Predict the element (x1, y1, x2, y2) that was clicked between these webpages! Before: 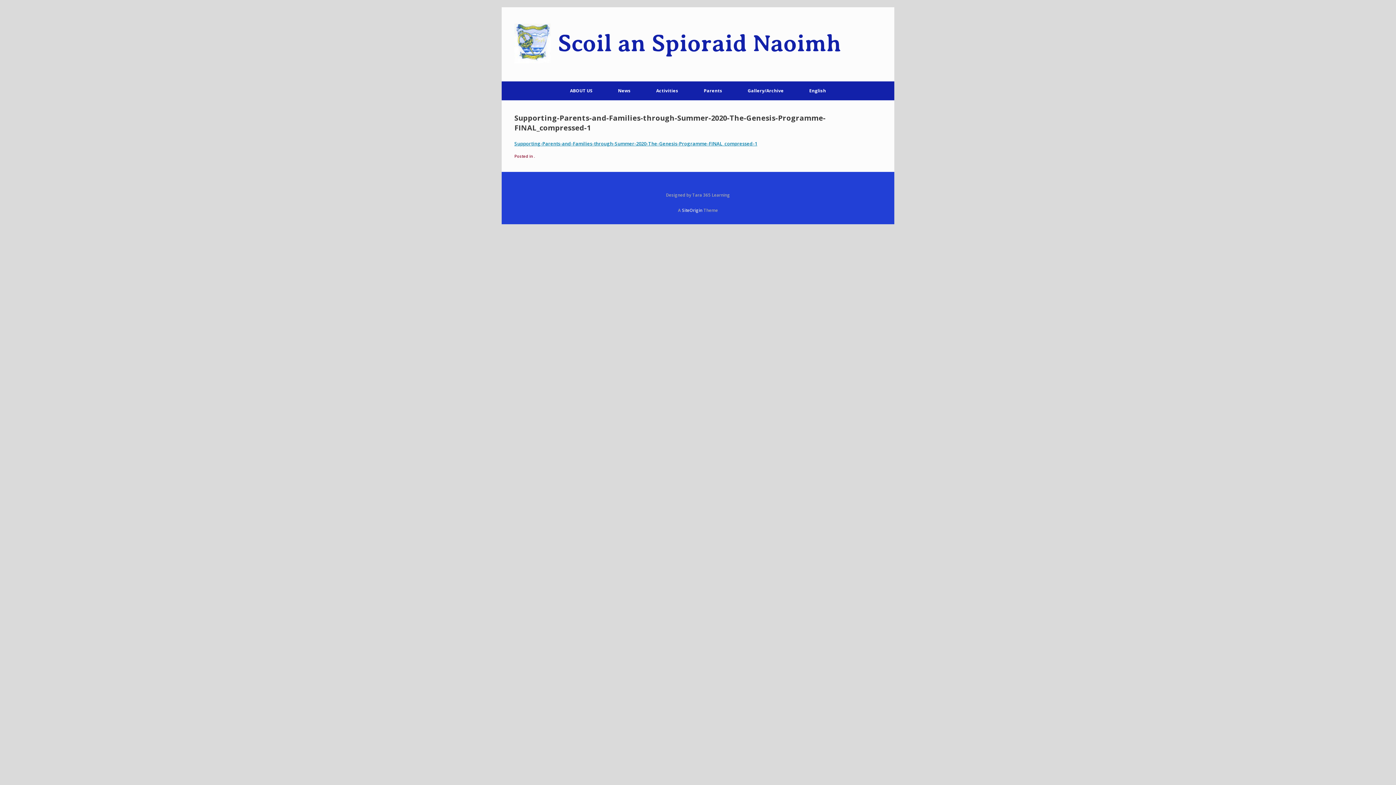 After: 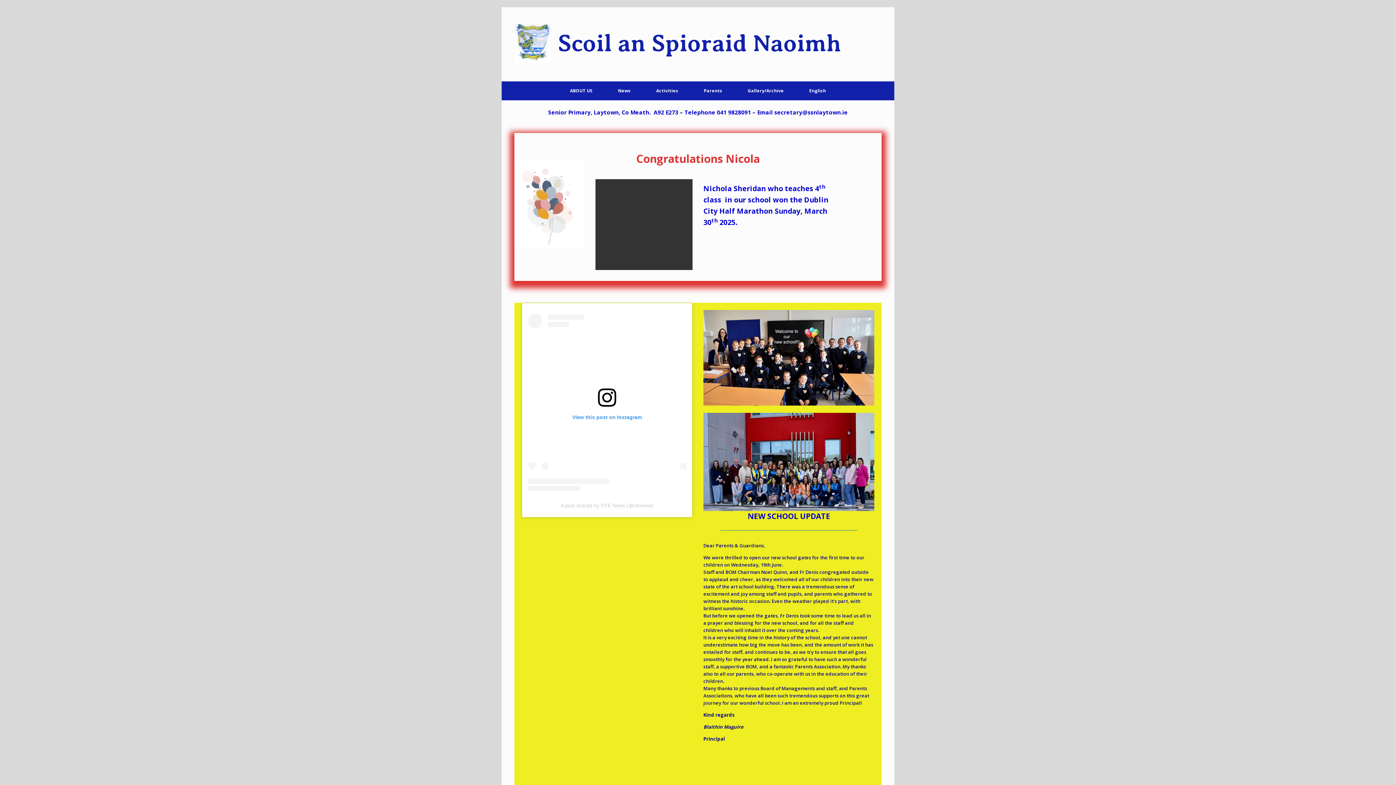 Action: label: Scoil an Spioraid Naoimh bbox: (514, 23, 841, 63)